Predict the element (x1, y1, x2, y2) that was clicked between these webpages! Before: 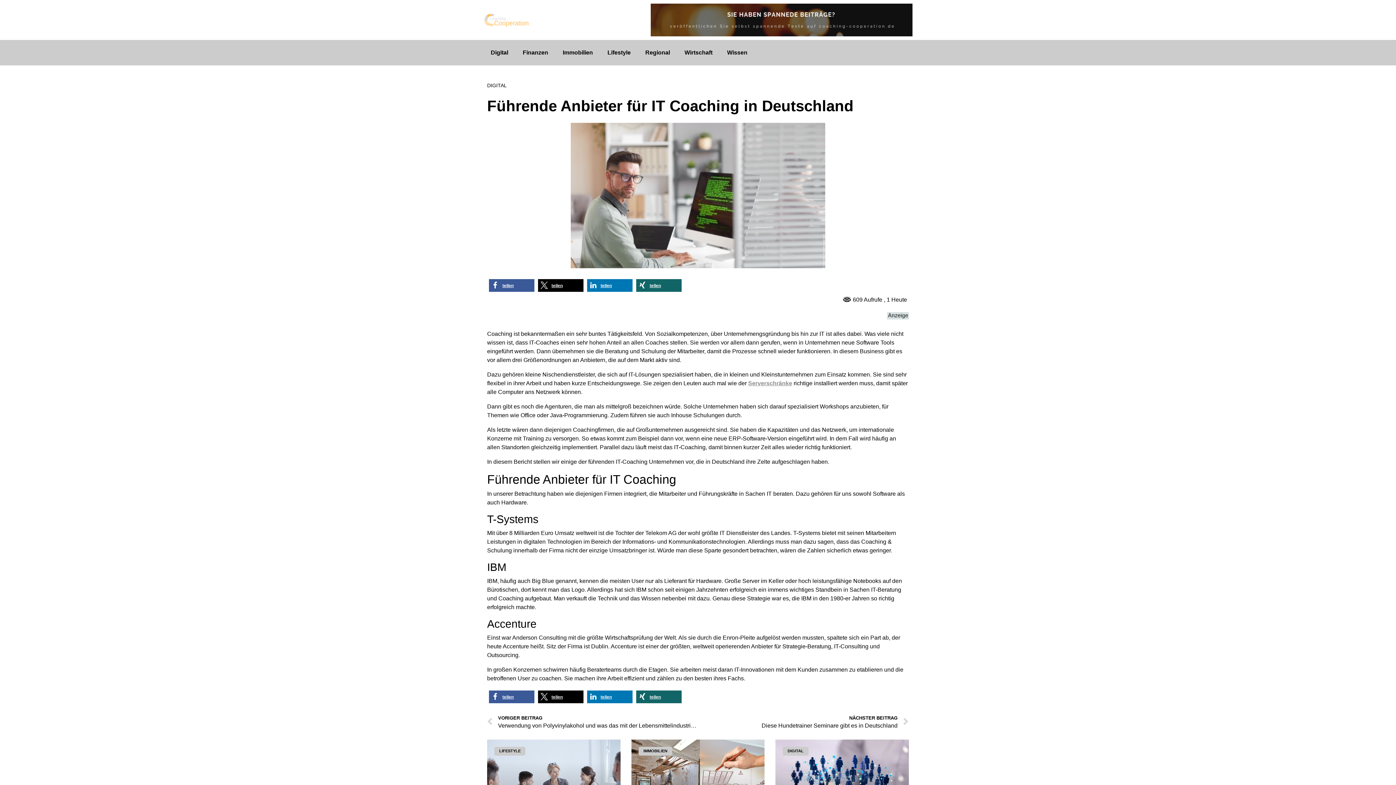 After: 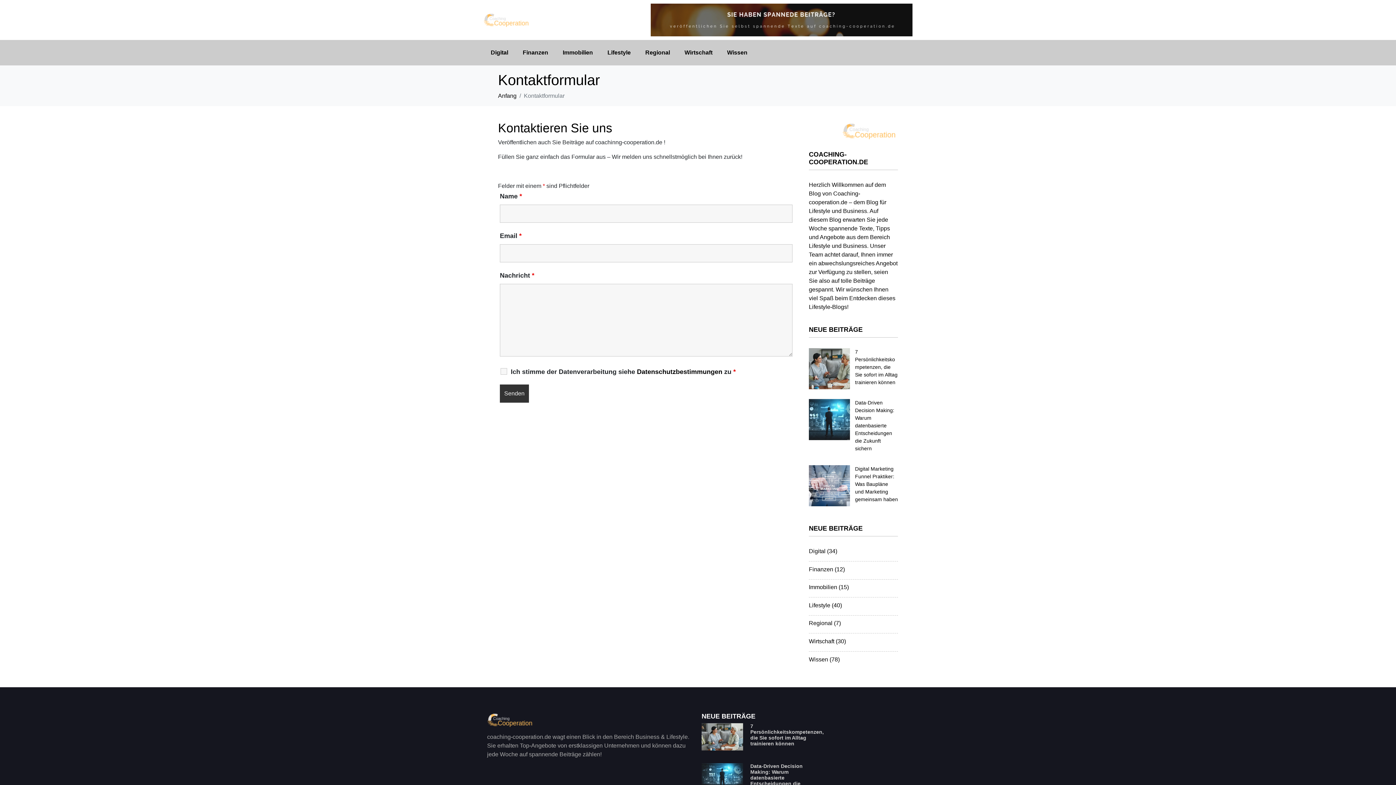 Action: bbox: (650, 3, 912, 36)